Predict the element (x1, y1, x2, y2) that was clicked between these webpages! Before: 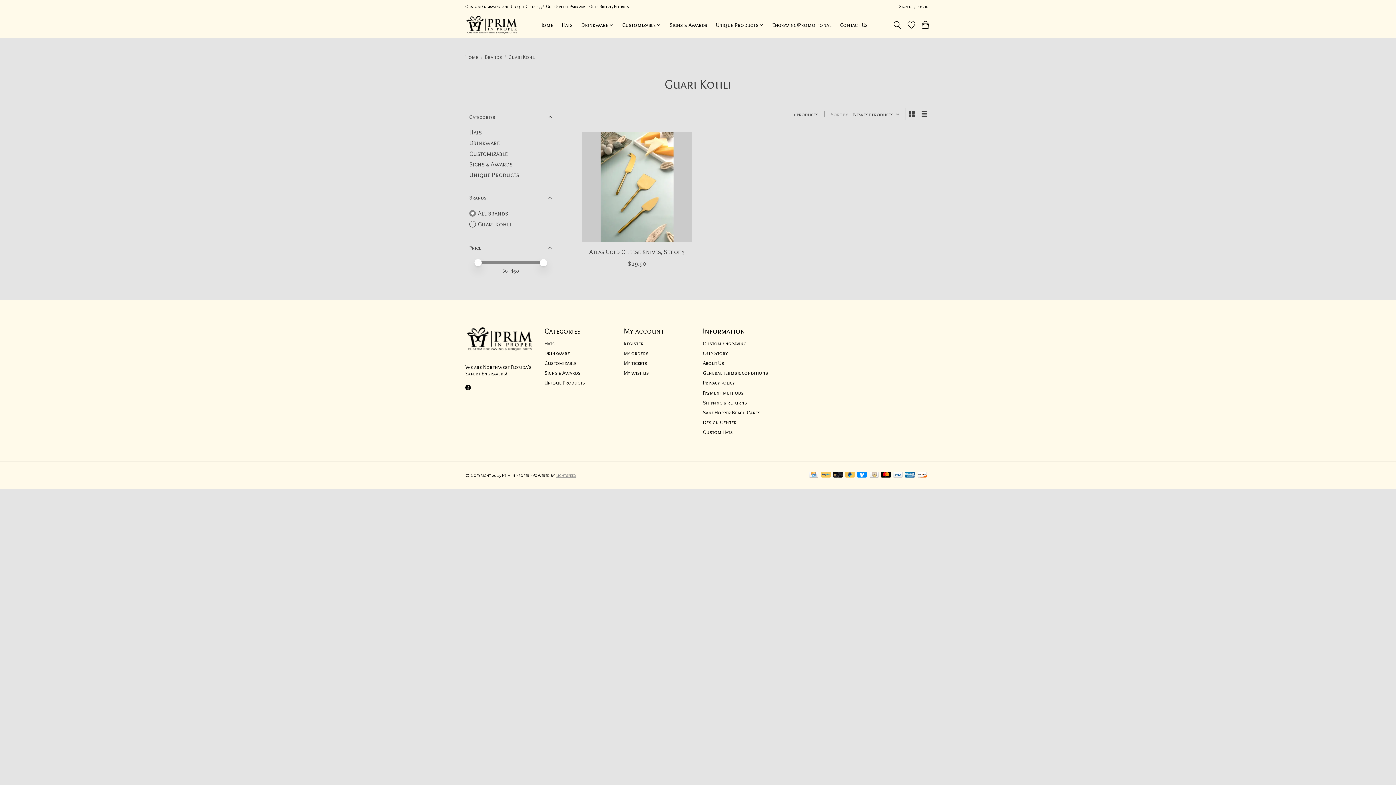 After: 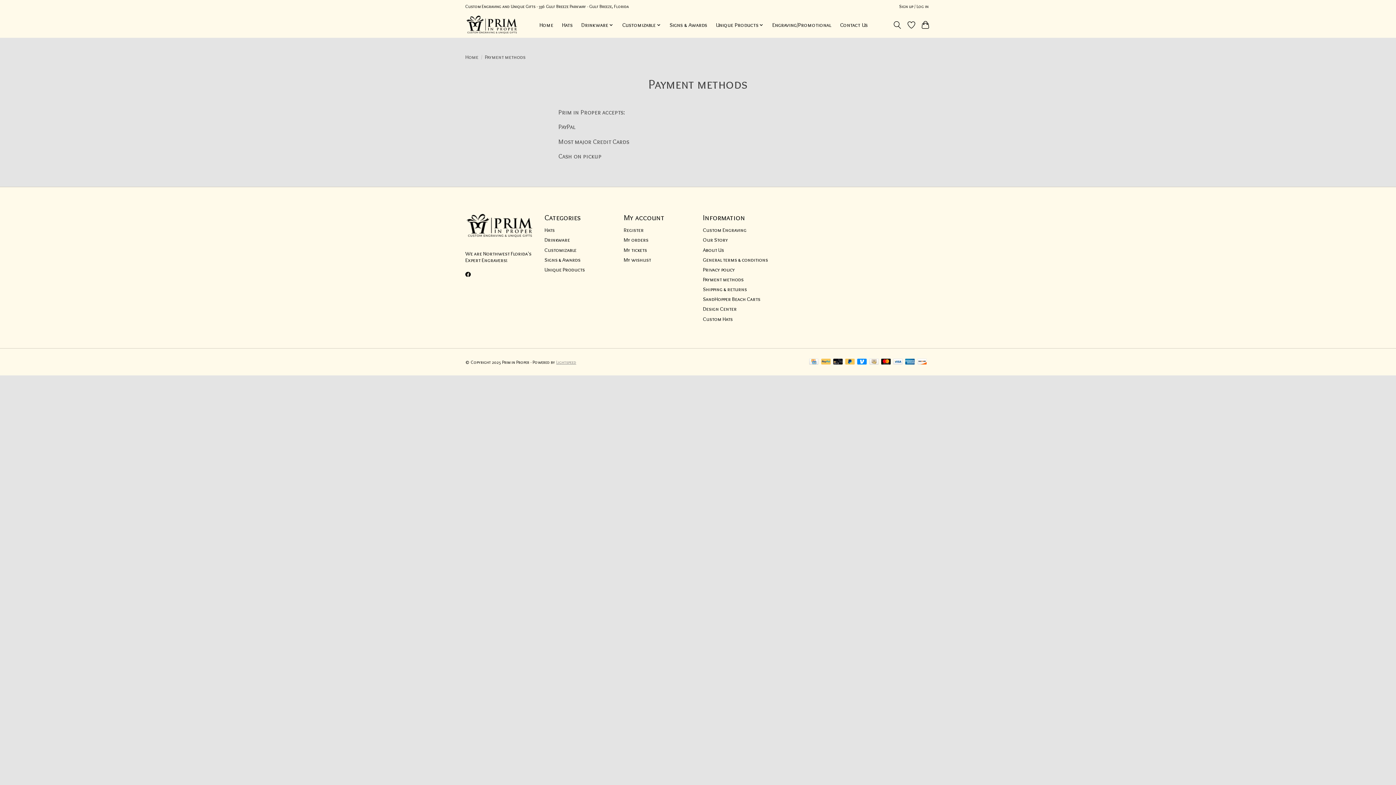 Action: bbox: (845, 472, 854, 479)